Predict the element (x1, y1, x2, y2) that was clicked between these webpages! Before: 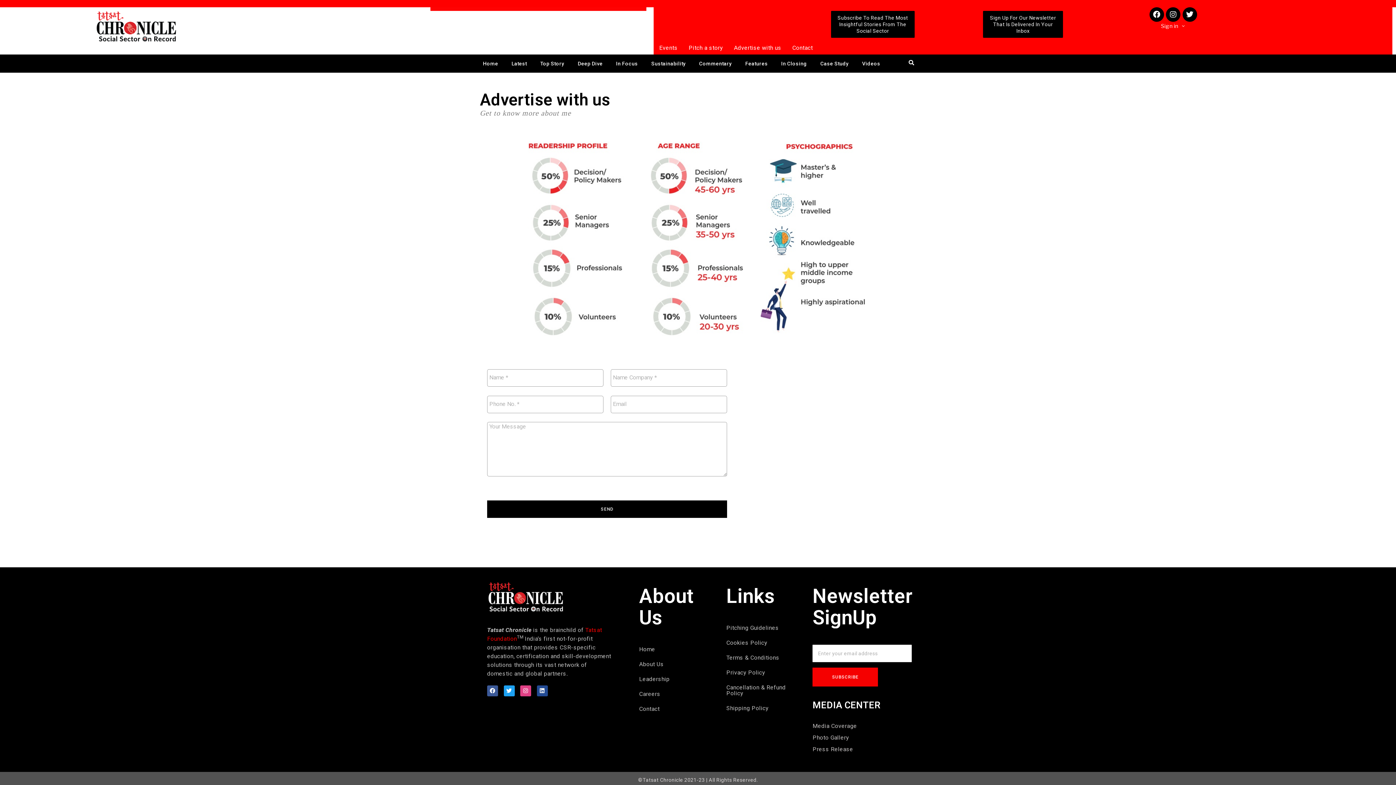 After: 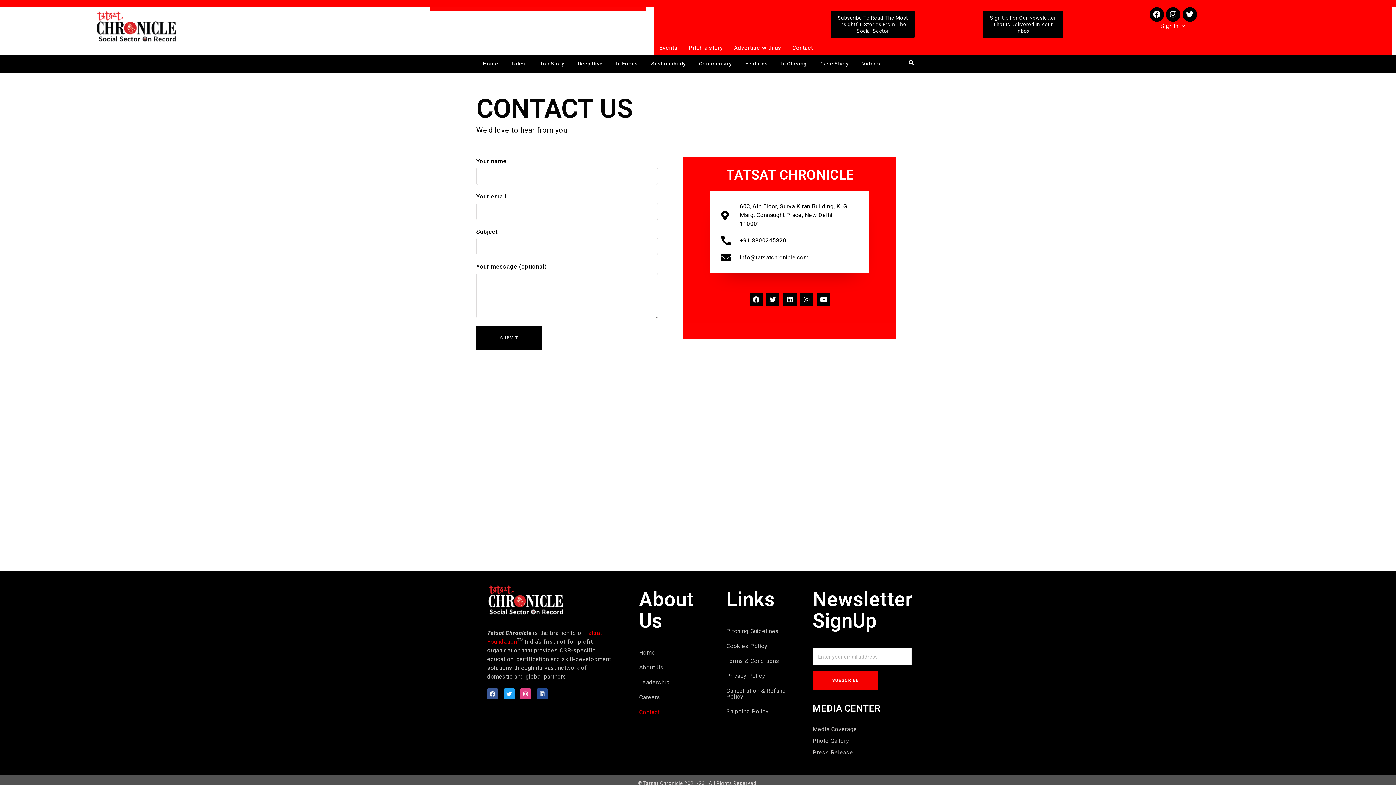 Action: bbox: (639, 703, 704, 716) label: Contact